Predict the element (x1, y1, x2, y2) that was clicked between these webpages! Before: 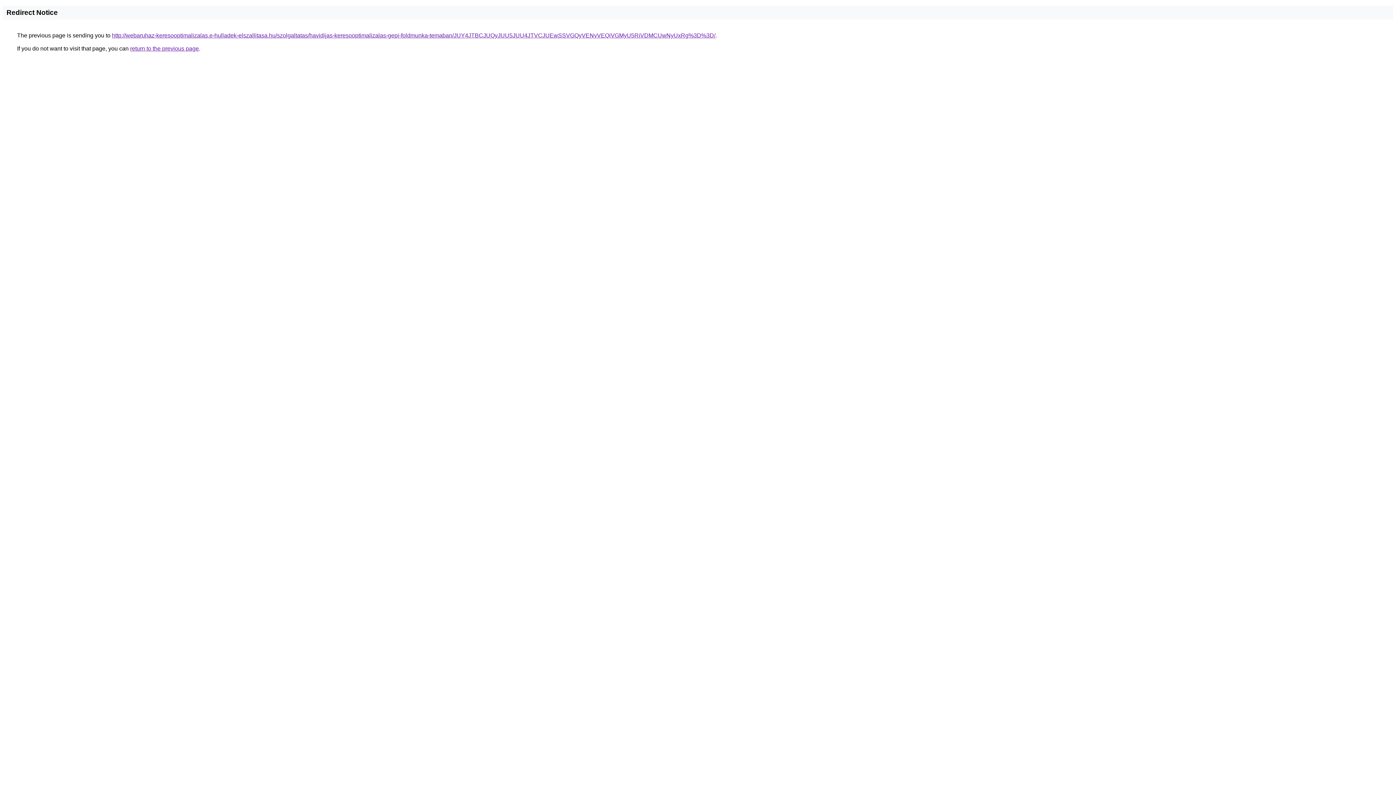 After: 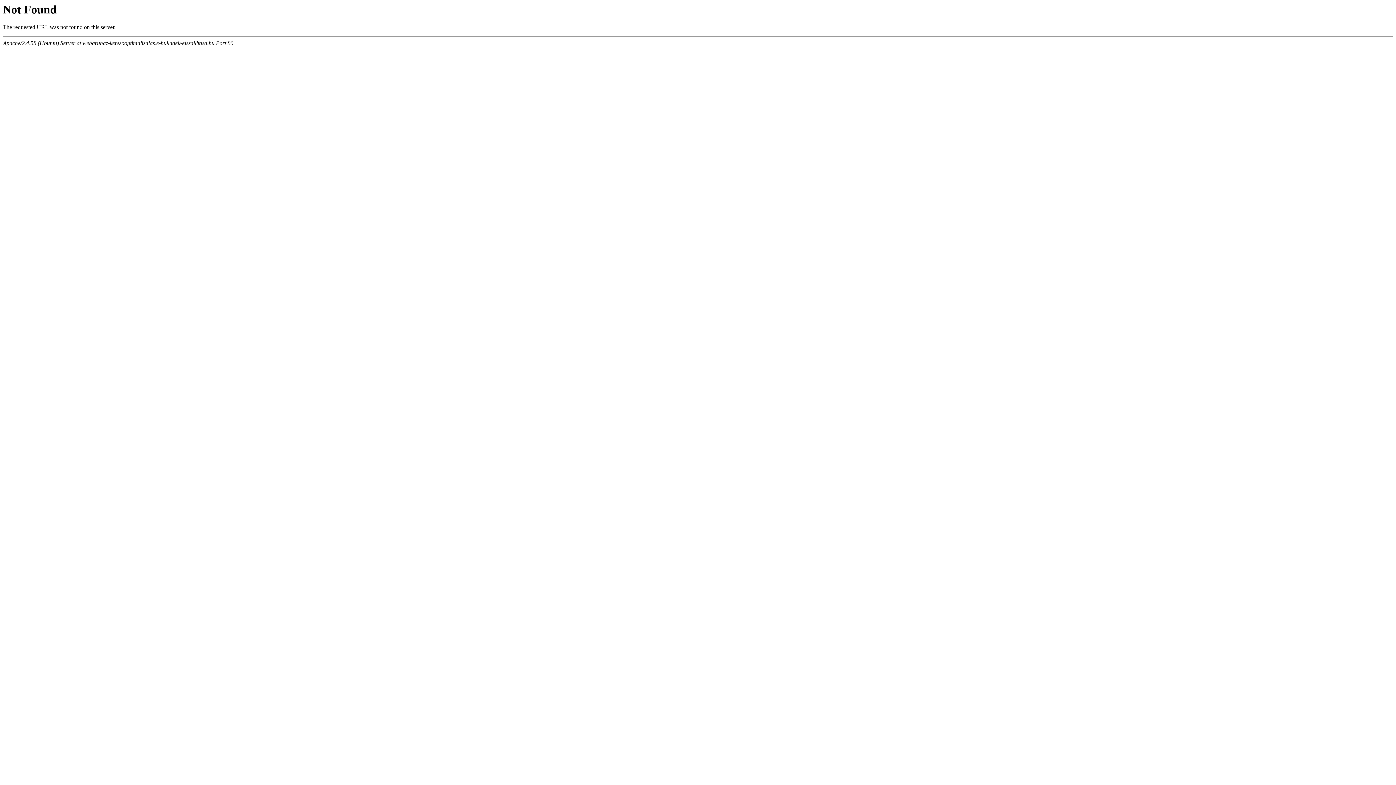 Action: label: http://webaruhaz-keresooptimalizalas.e-hulladek-elszallitasa.hu/szolgaltatas/havidijas-keresooptimalizalas-gepi-foldmunka-temaban/JUY4JTBCJUQyJUU5JUU4JTVCJUEwSSVGQyVENyVEQiVGMyU5RiVDMCUwNyUxRg%3D%3D/ bbox: (112, 32, 715, 38)